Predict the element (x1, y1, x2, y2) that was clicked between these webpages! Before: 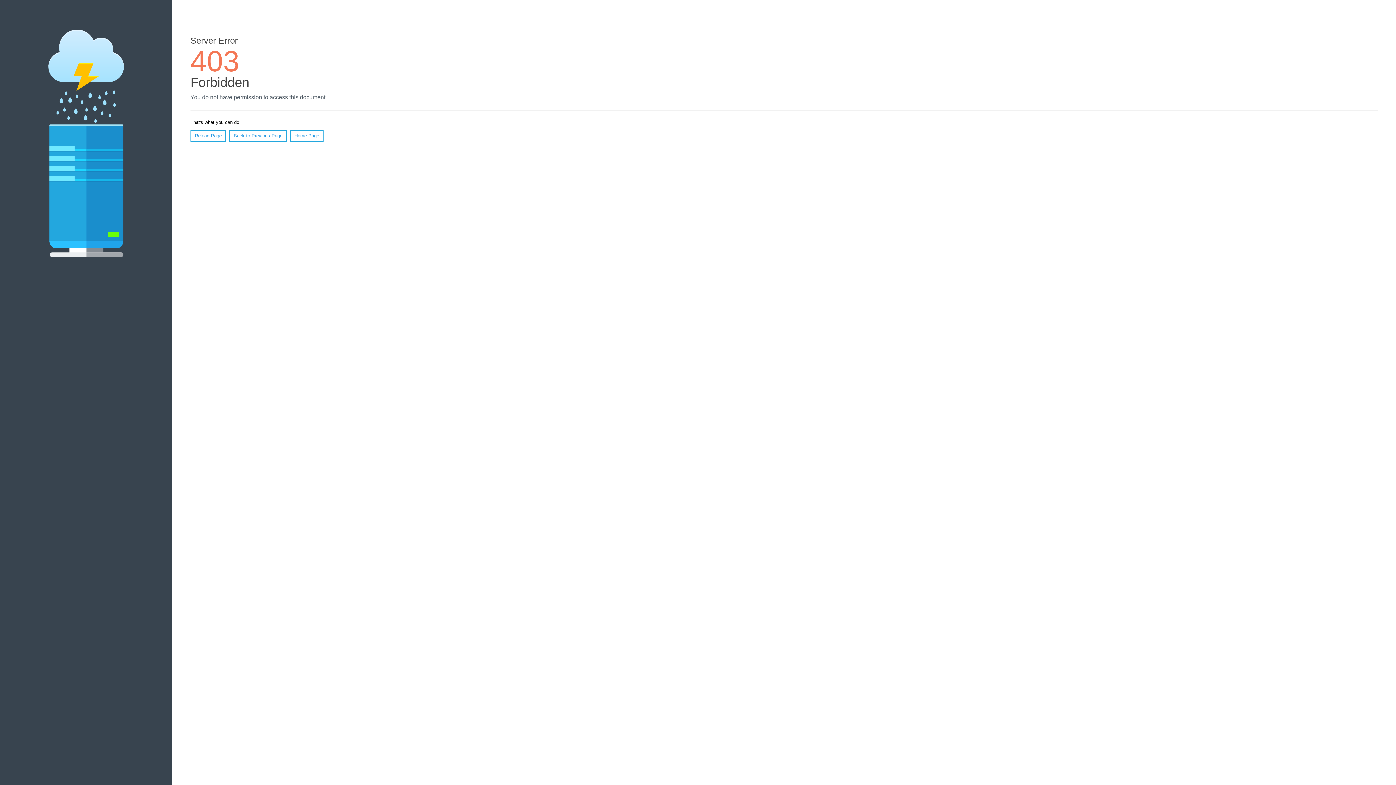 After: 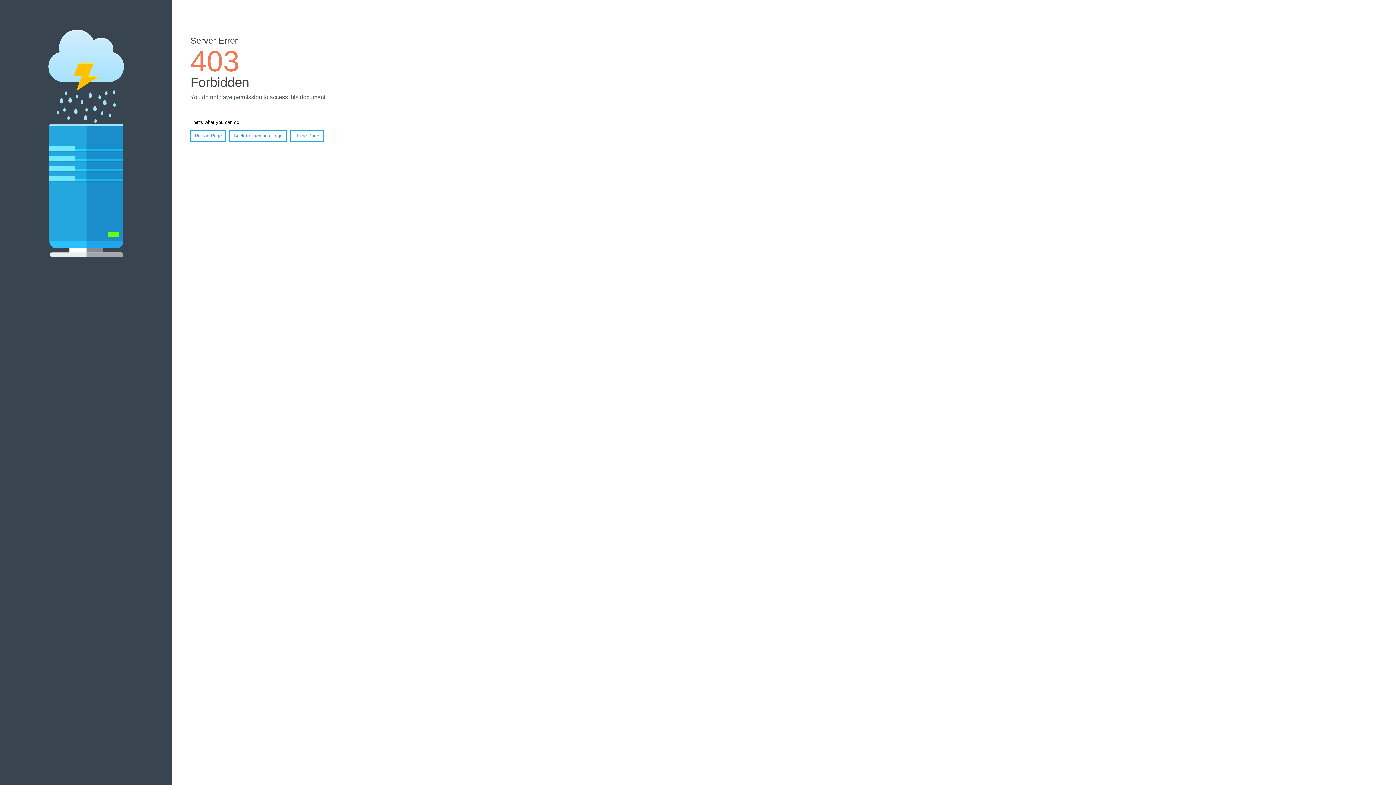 Action: bbox: (190, 130, 226, 141) label: Reload Page